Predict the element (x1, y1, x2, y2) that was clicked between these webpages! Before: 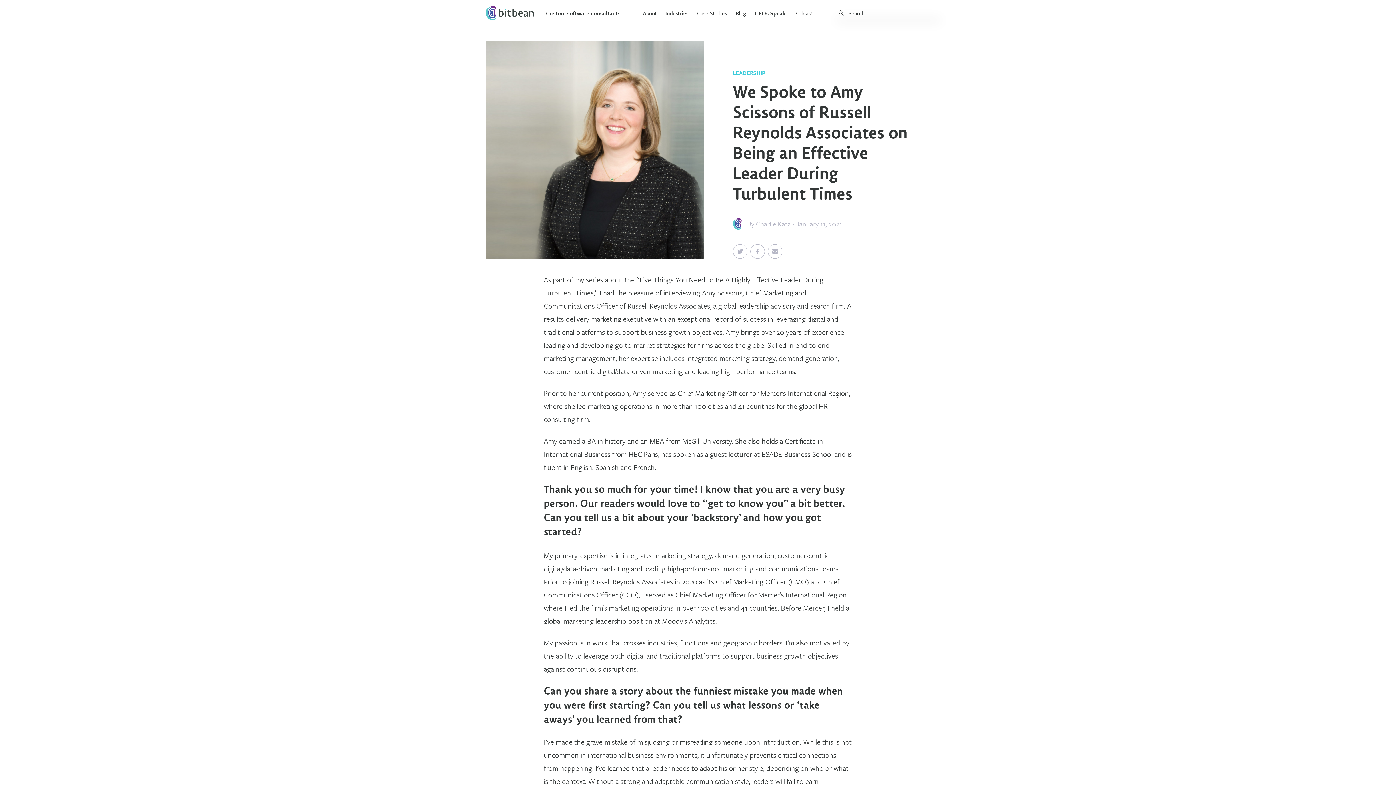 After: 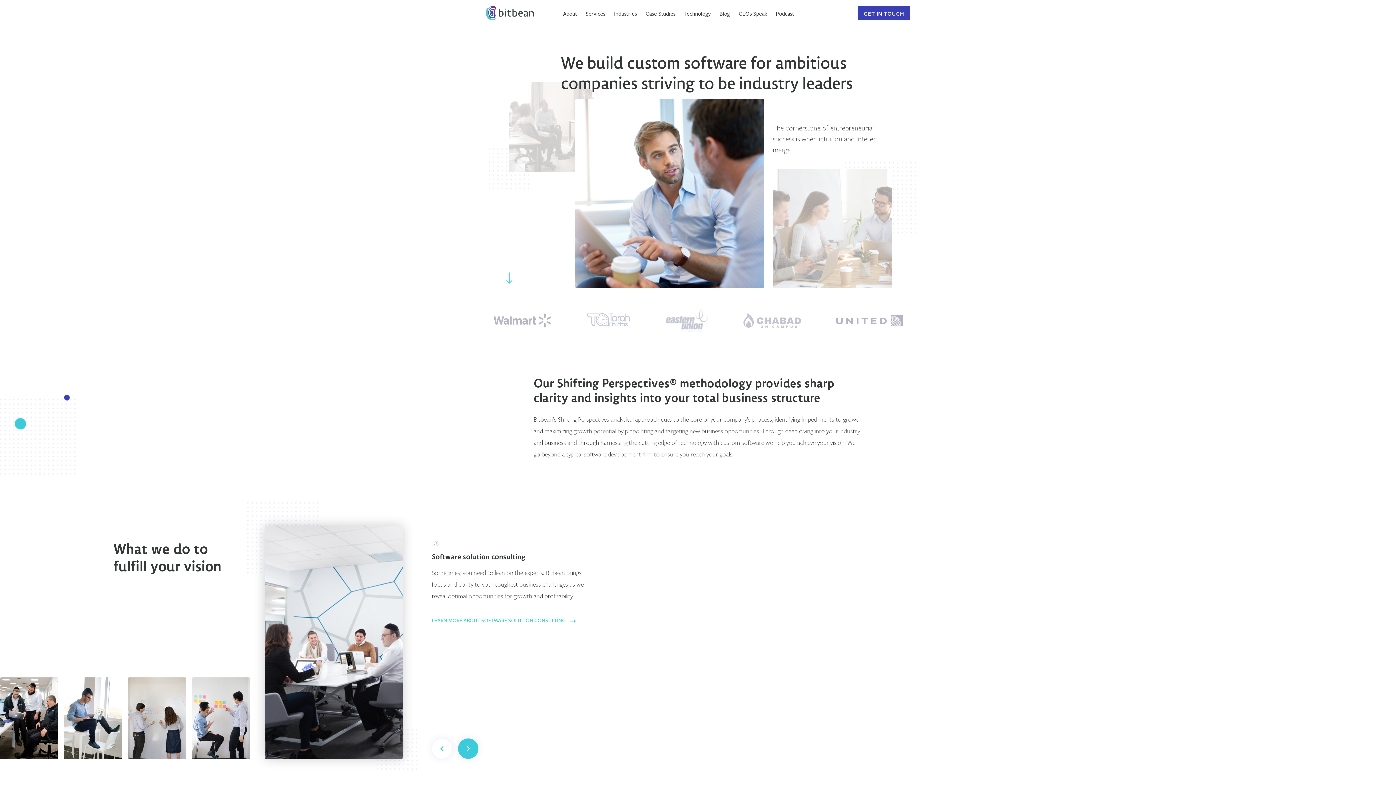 Action: bbox: (485, 5, 534, 20)